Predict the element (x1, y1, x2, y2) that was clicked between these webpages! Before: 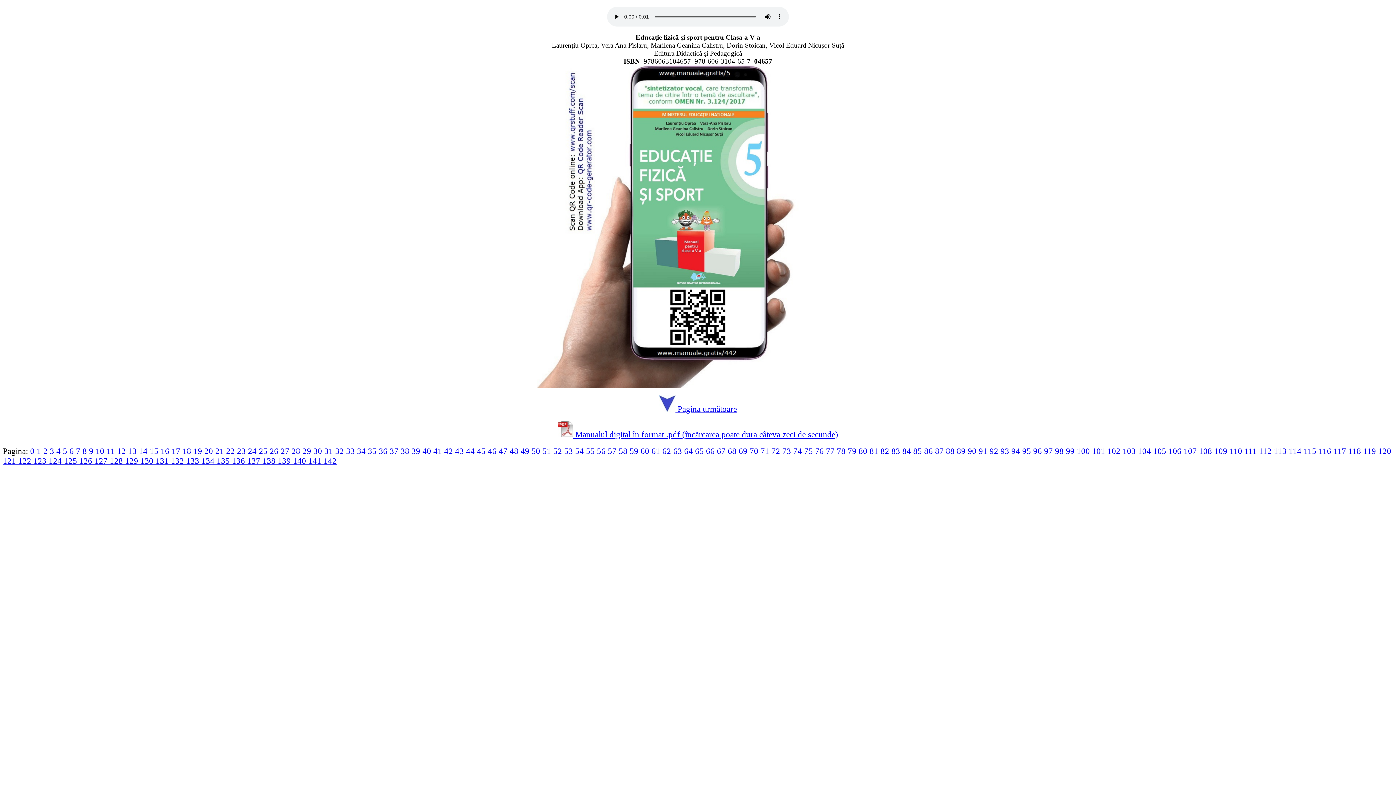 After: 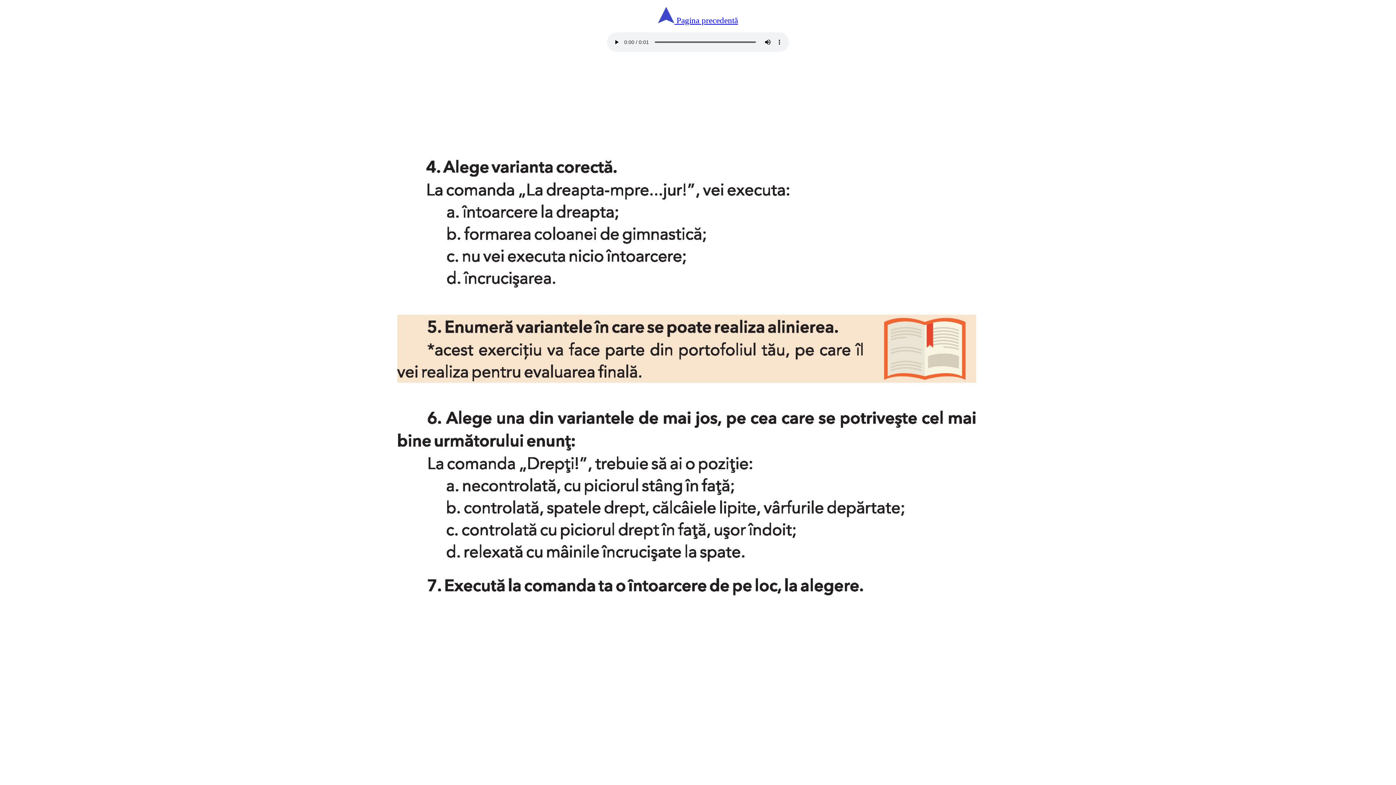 Action: label: 18  bbox: (182, 446, 193, 455)